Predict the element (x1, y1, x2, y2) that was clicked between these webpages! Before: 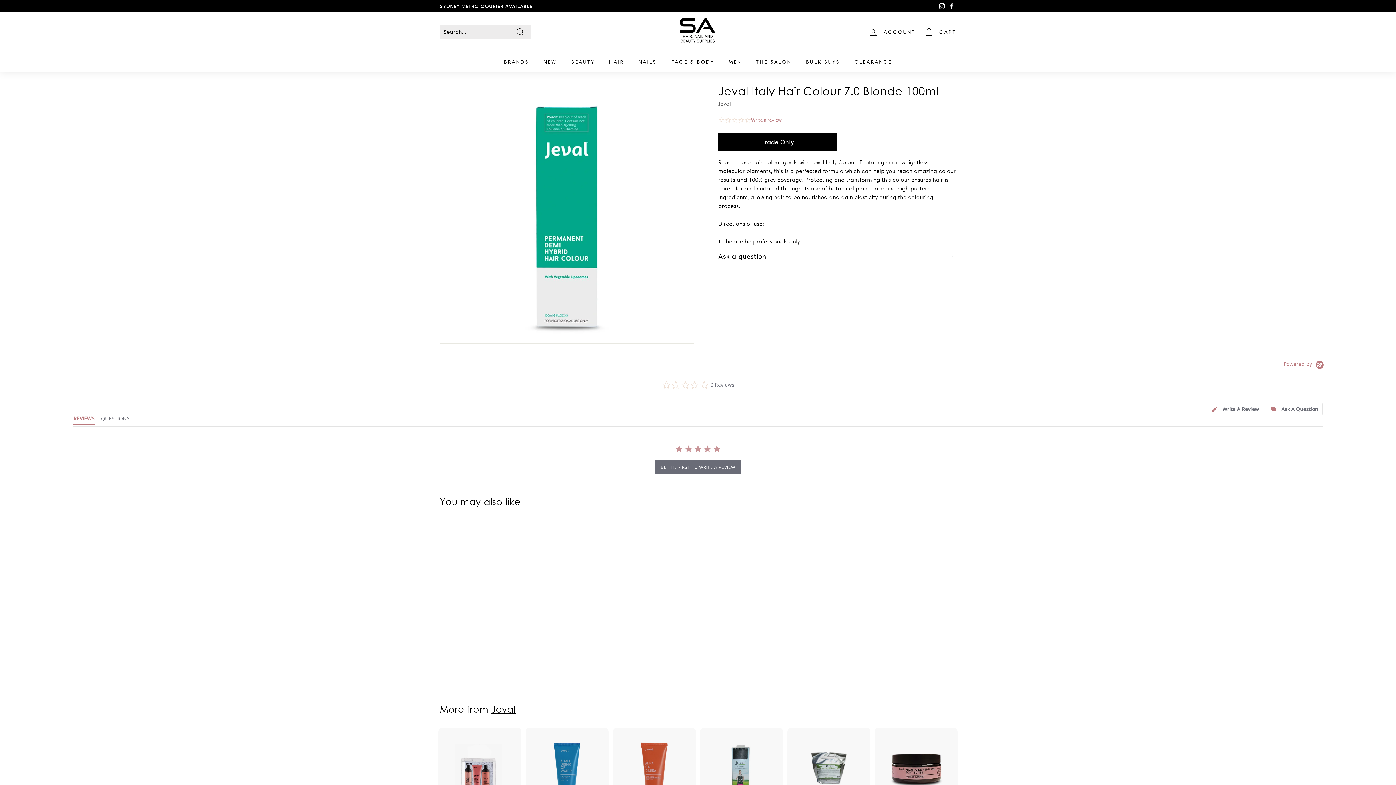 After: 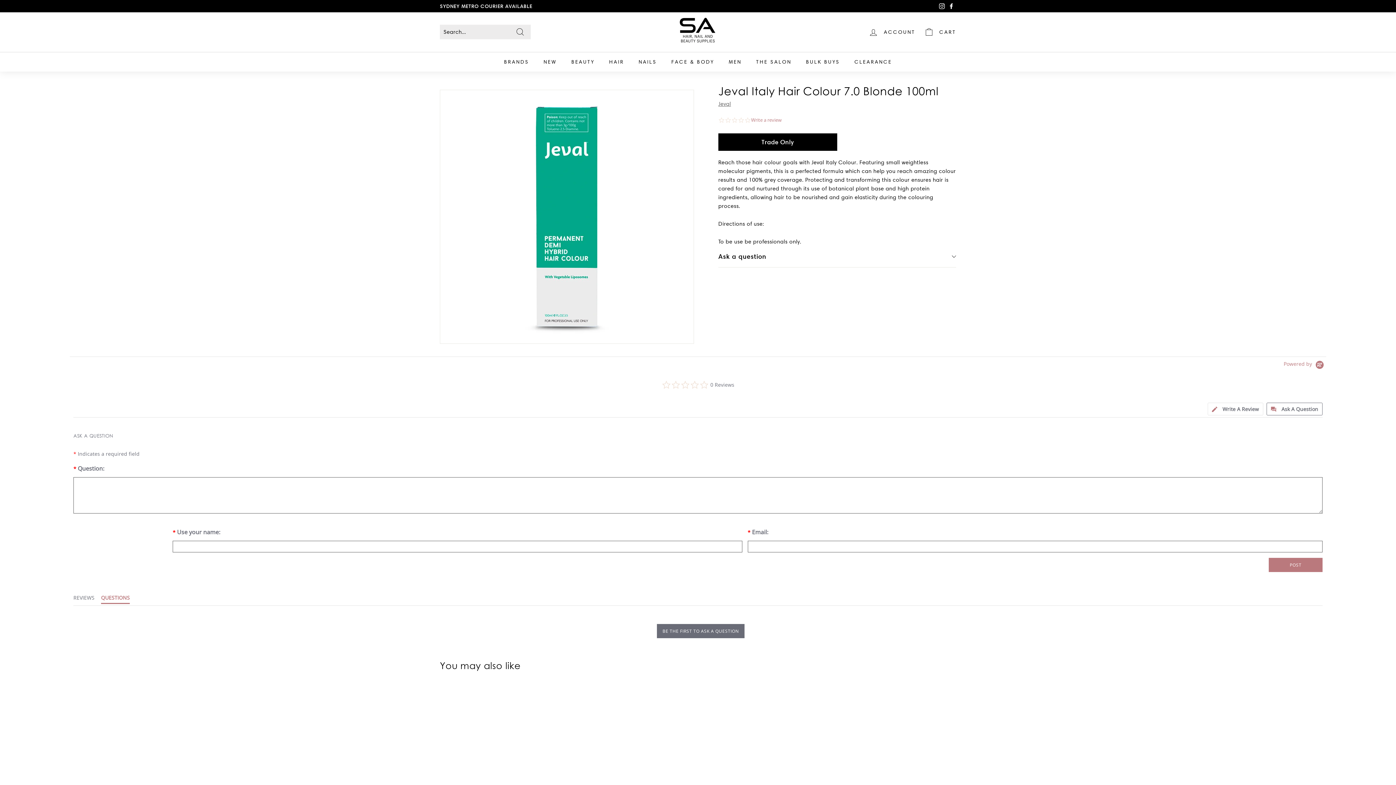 Action: label: Click the button to ask a question bbox: (1266, 402, 1322, 415)